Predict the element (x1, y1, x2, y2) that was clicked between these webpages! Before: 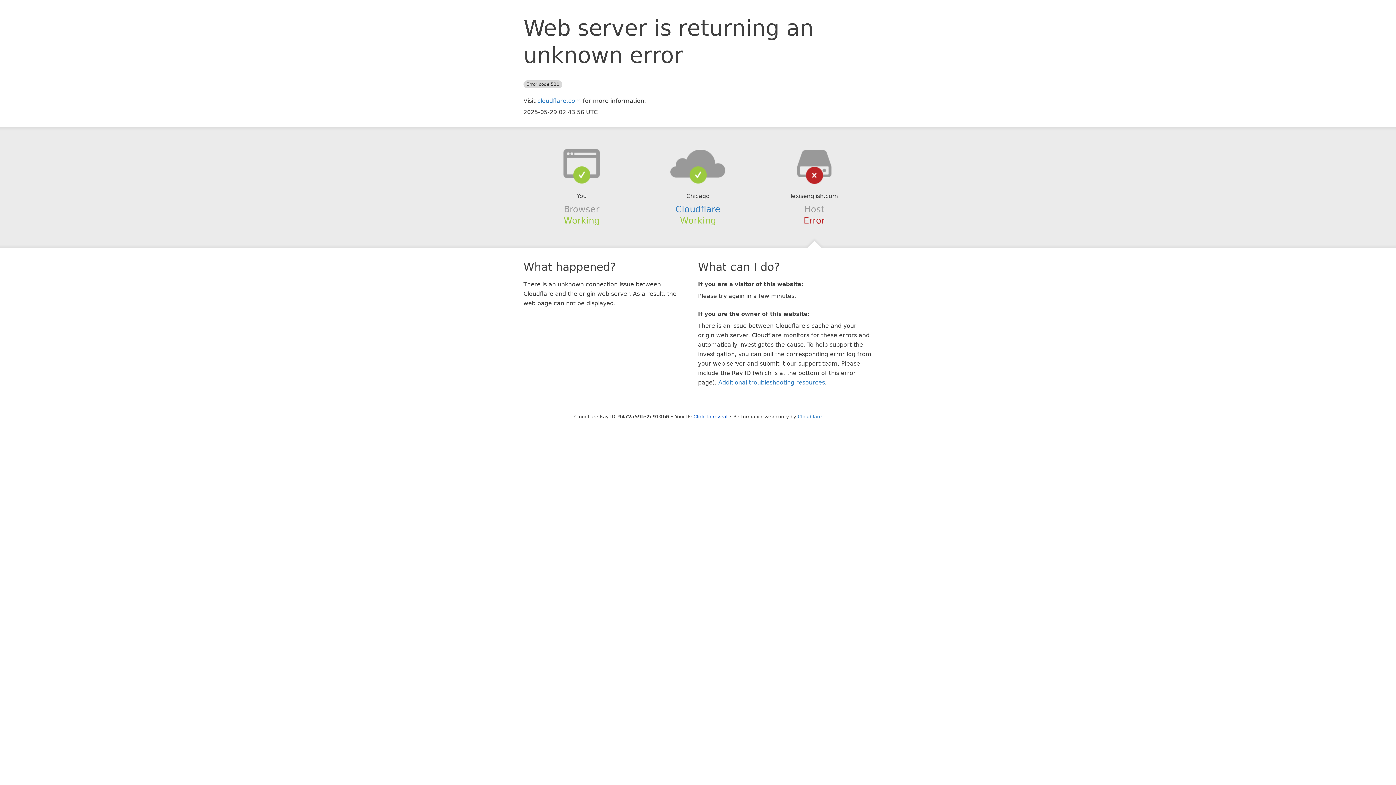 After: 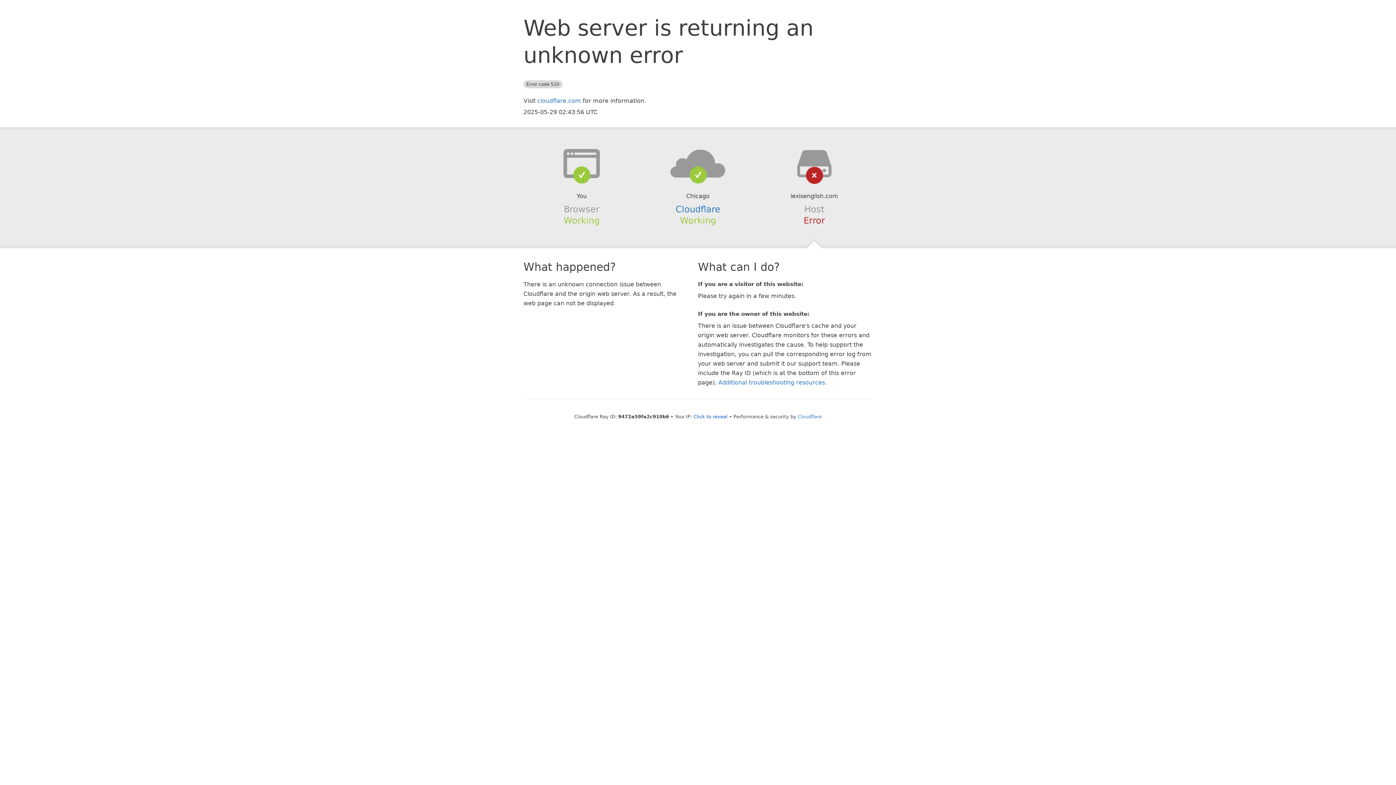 Action: bbox: (639, 148, 756, 178)